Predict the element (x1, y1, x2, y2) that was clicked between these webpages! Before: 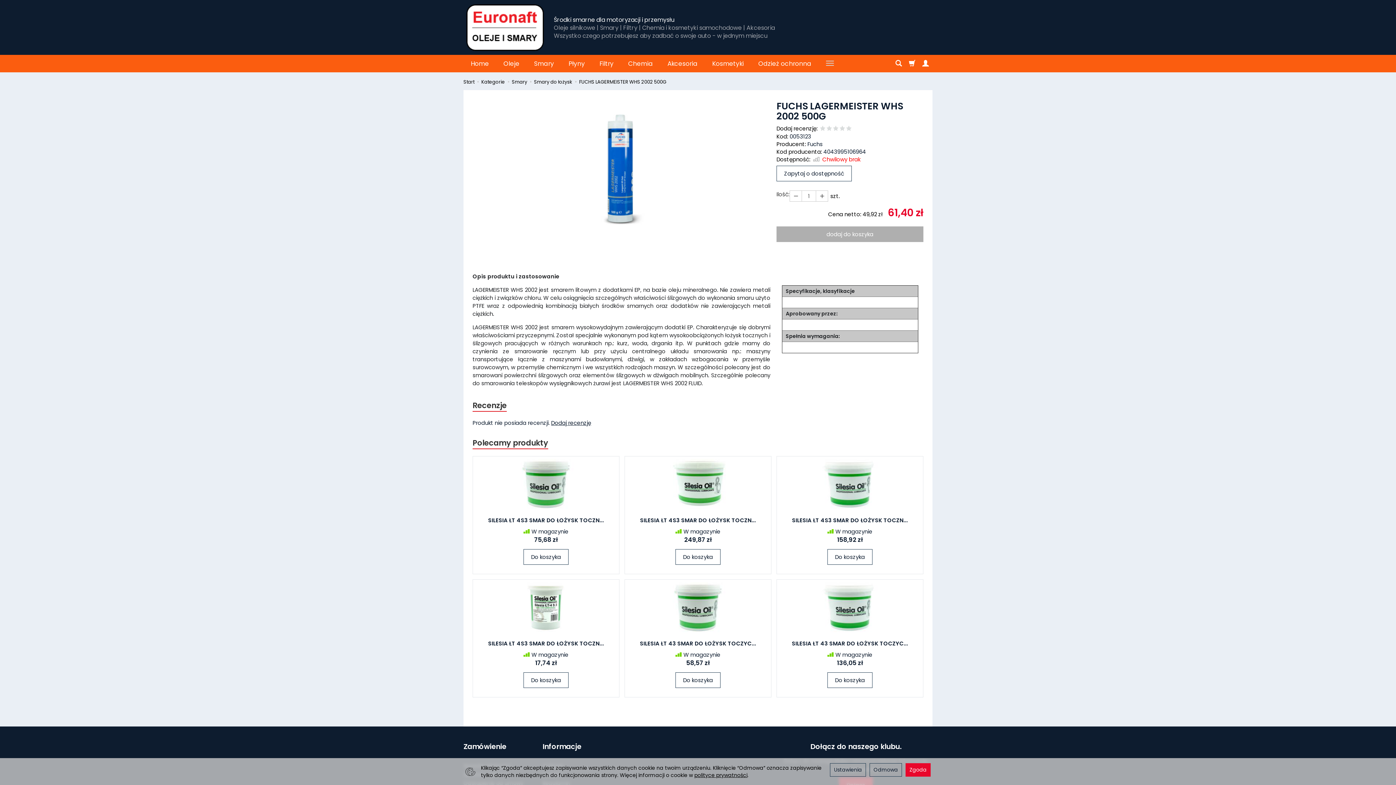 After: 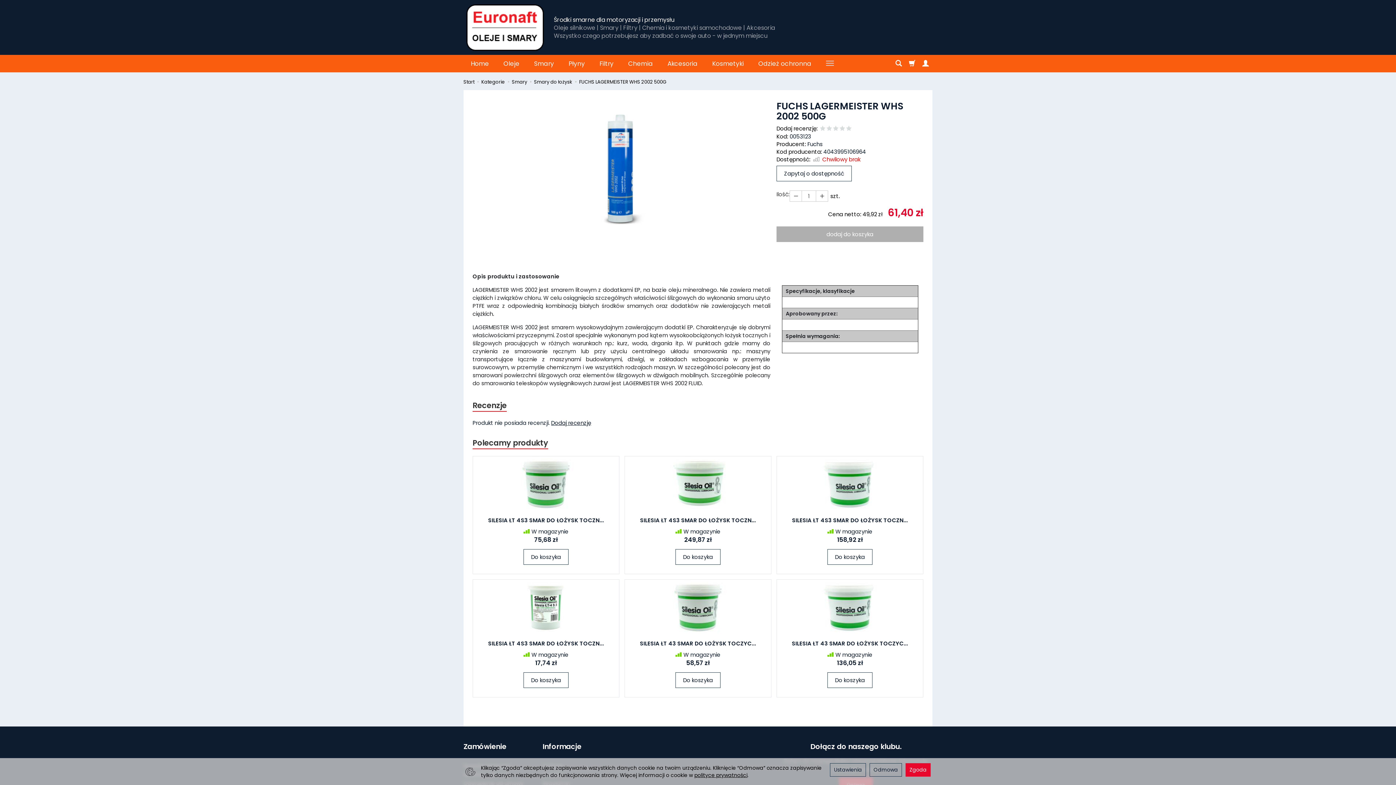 Action: bbox: (463, 743, 537, 750) label: Zamówienie